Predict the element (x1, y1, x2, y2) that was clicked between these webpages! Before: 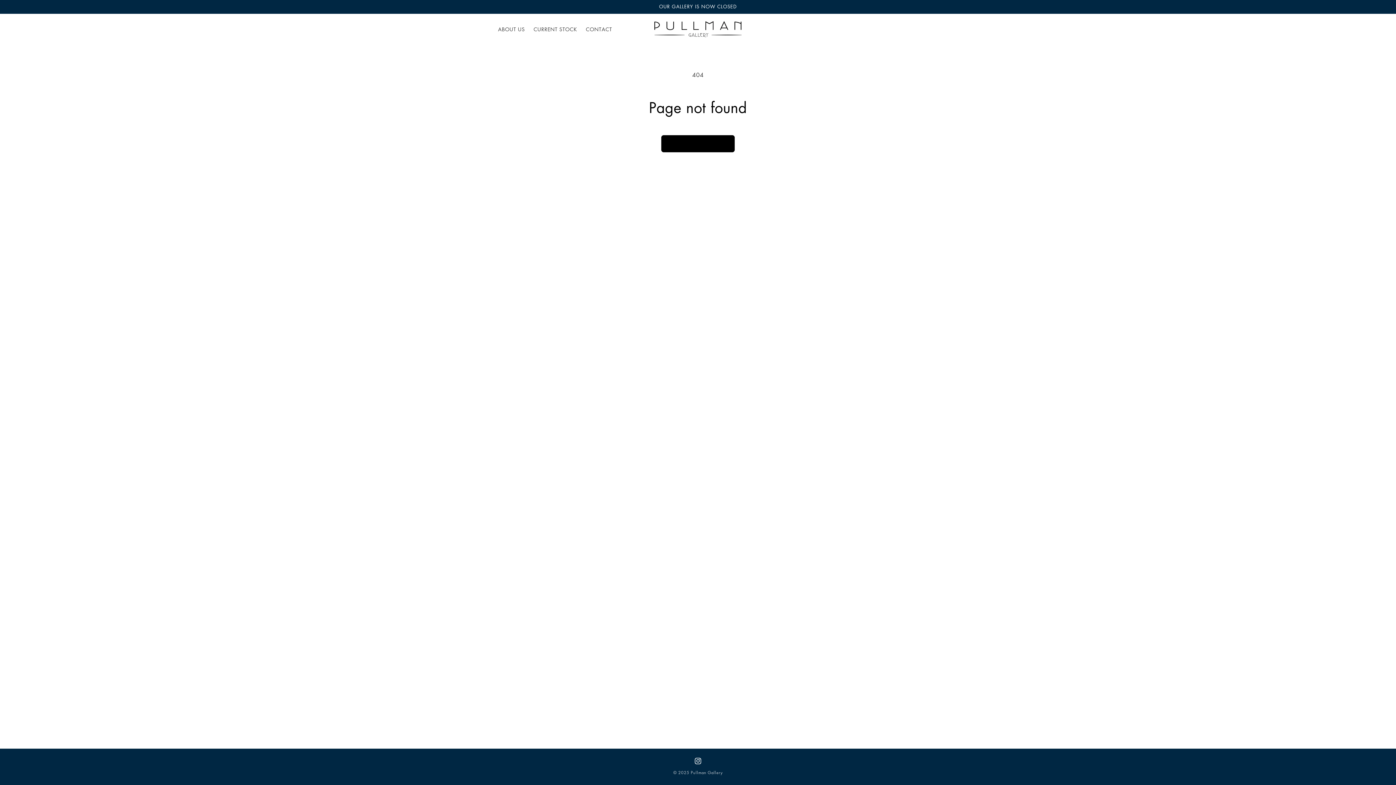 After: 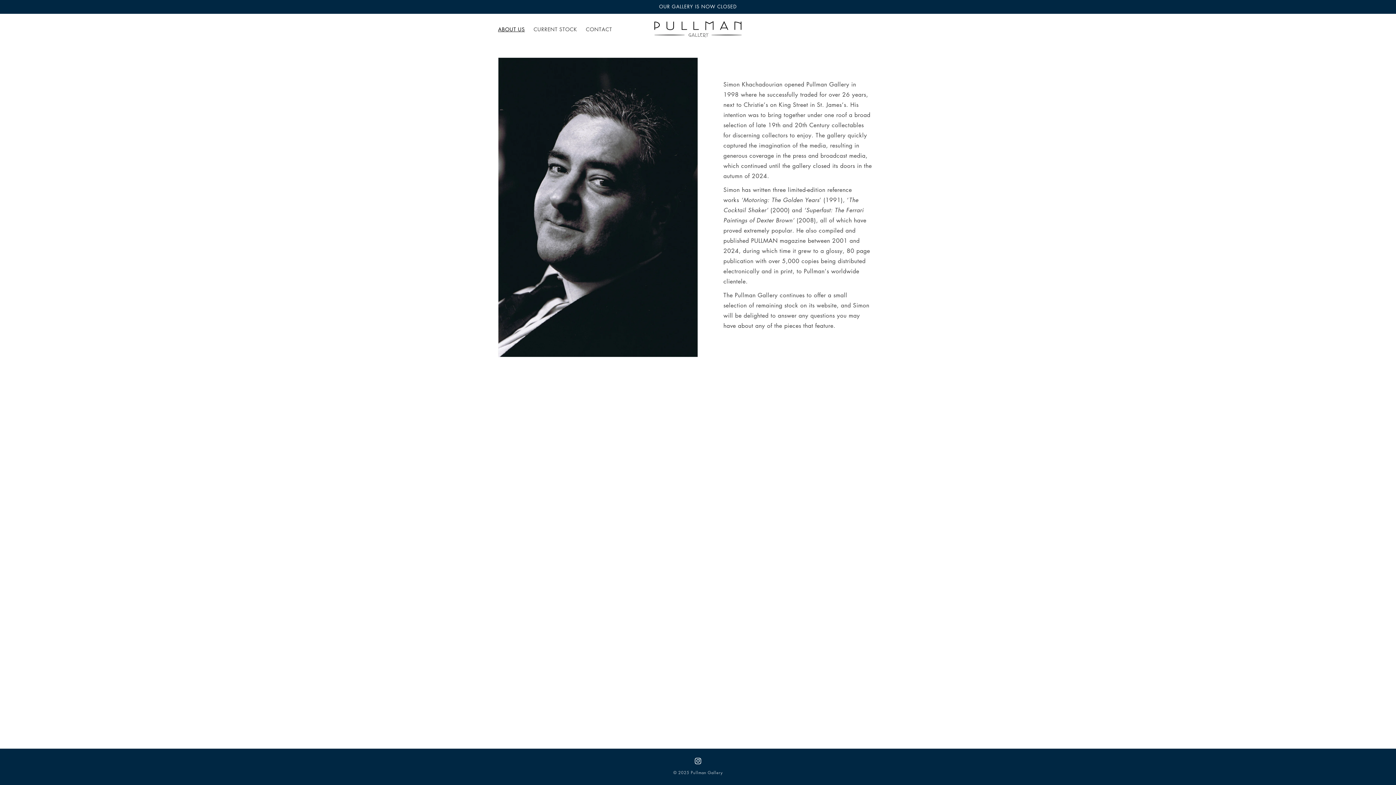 Action: bbox: (493, 21, 529, 36) label: ABOUT US